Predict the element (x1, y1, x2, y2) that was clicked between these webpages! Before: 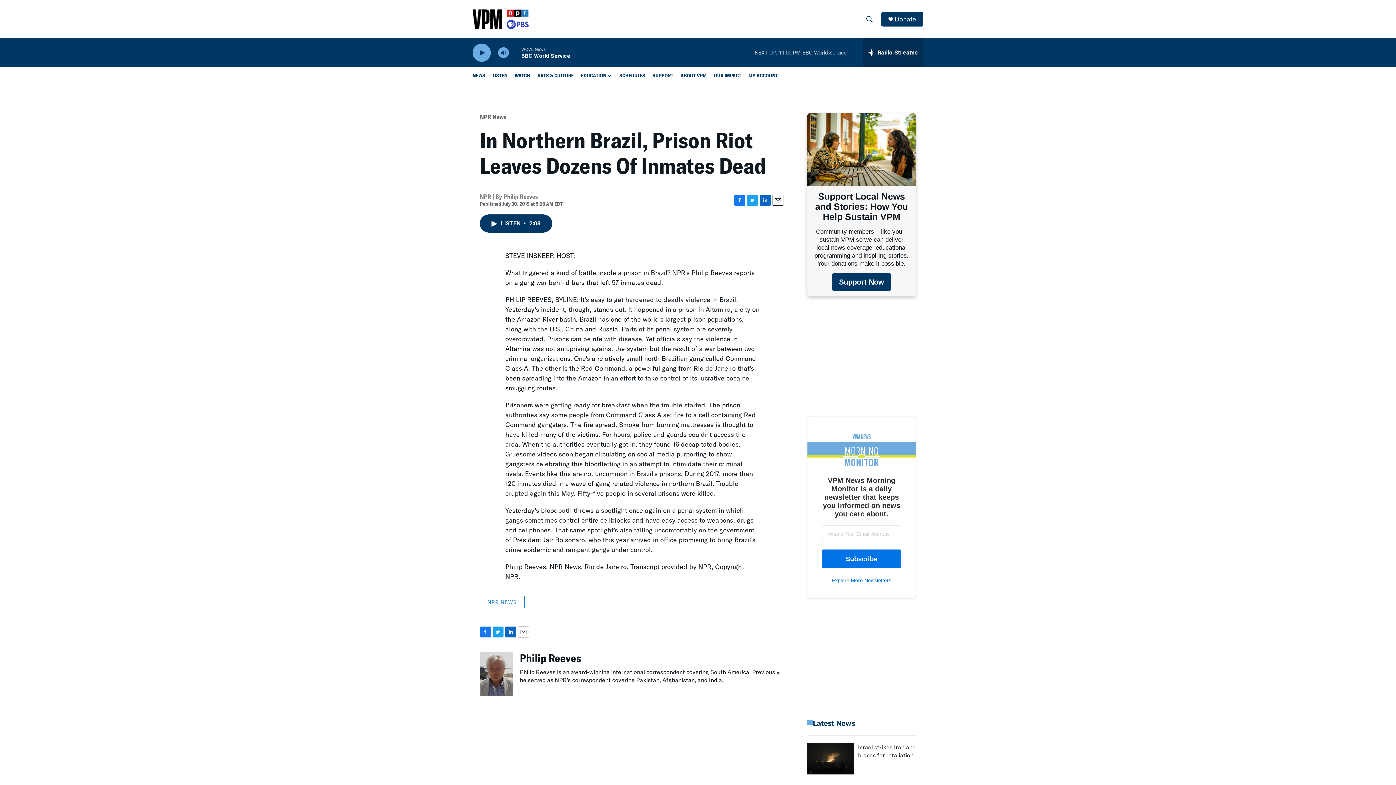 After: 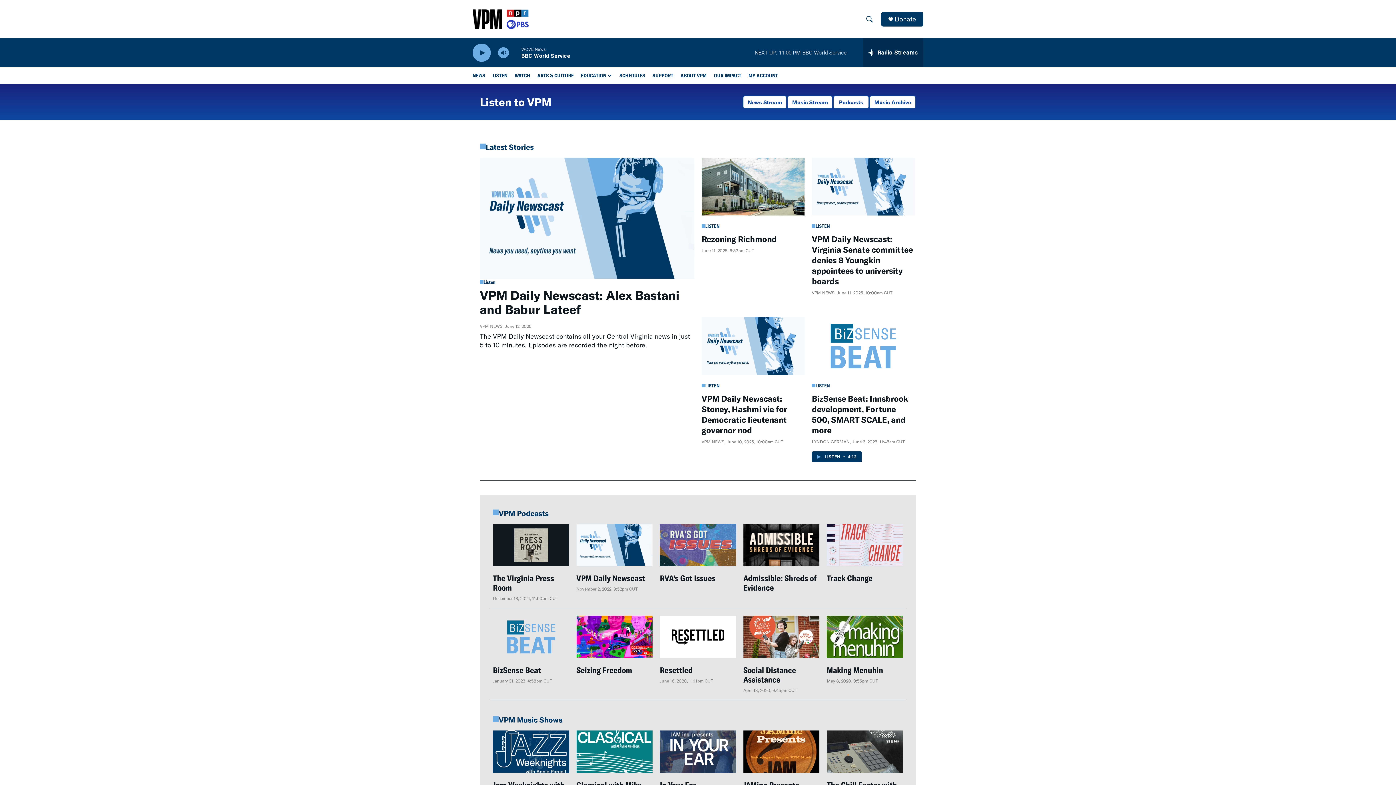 Action: bbox: (492, 67, 507, 83) label: LISTEN